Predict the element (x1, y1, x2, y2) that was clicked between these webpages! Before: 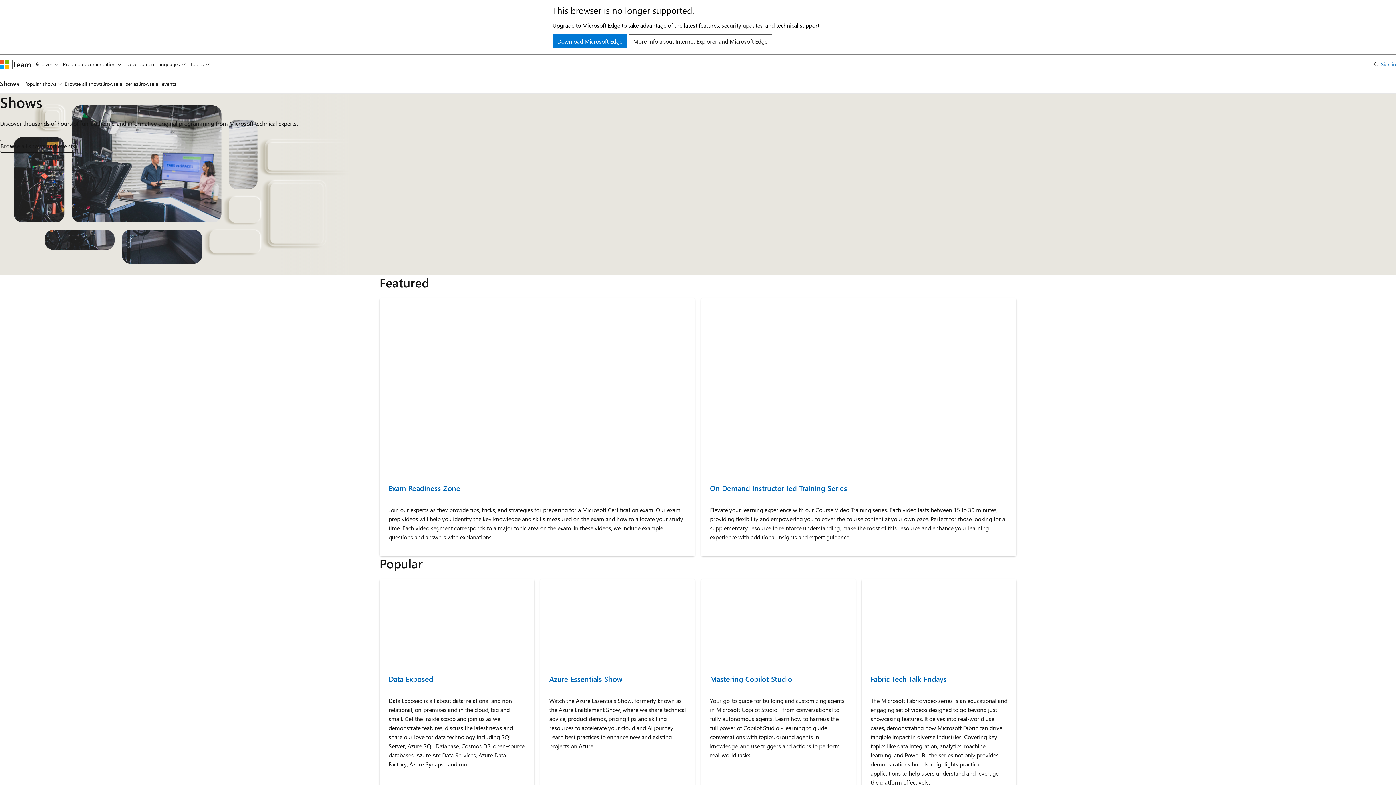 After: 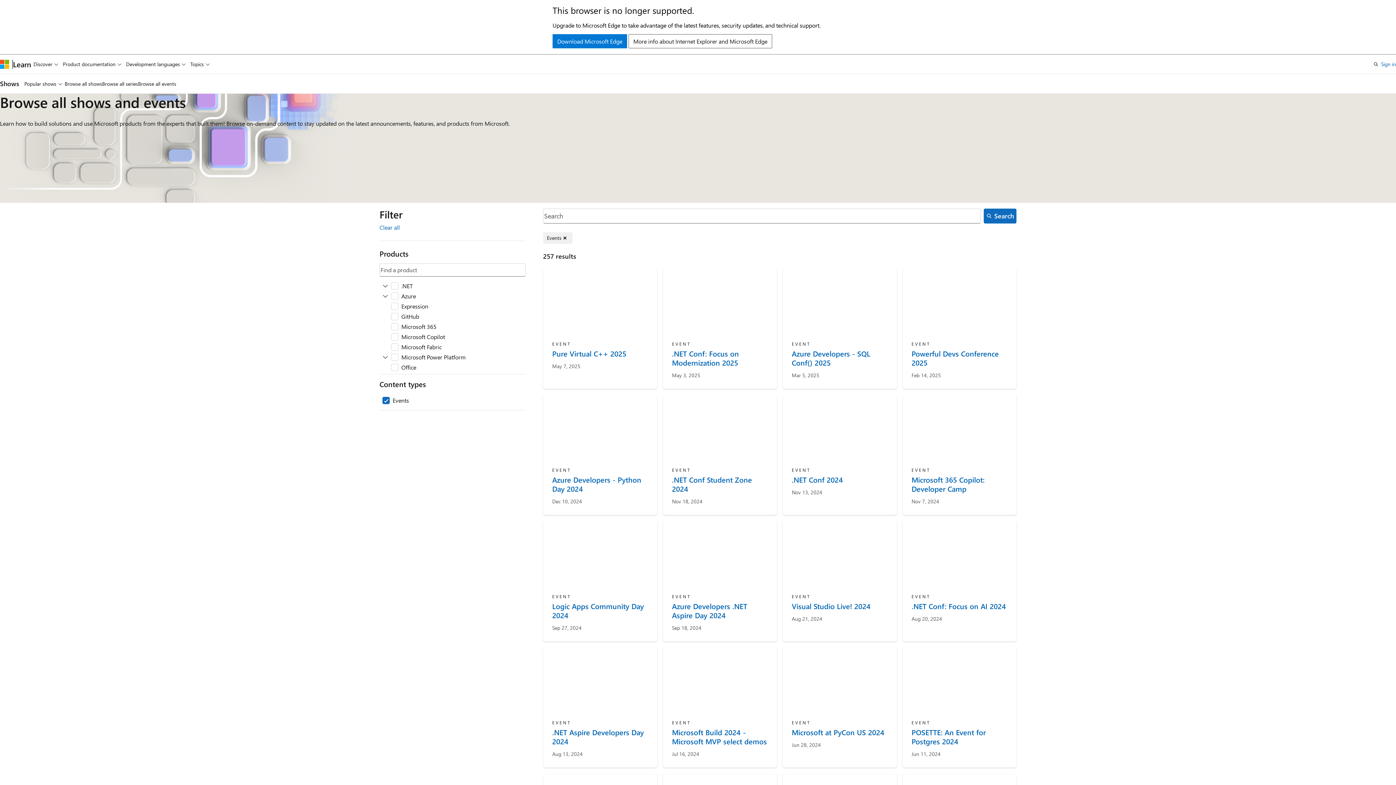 Action: label: Browse all events bbox: (138, 74, 176, 93)